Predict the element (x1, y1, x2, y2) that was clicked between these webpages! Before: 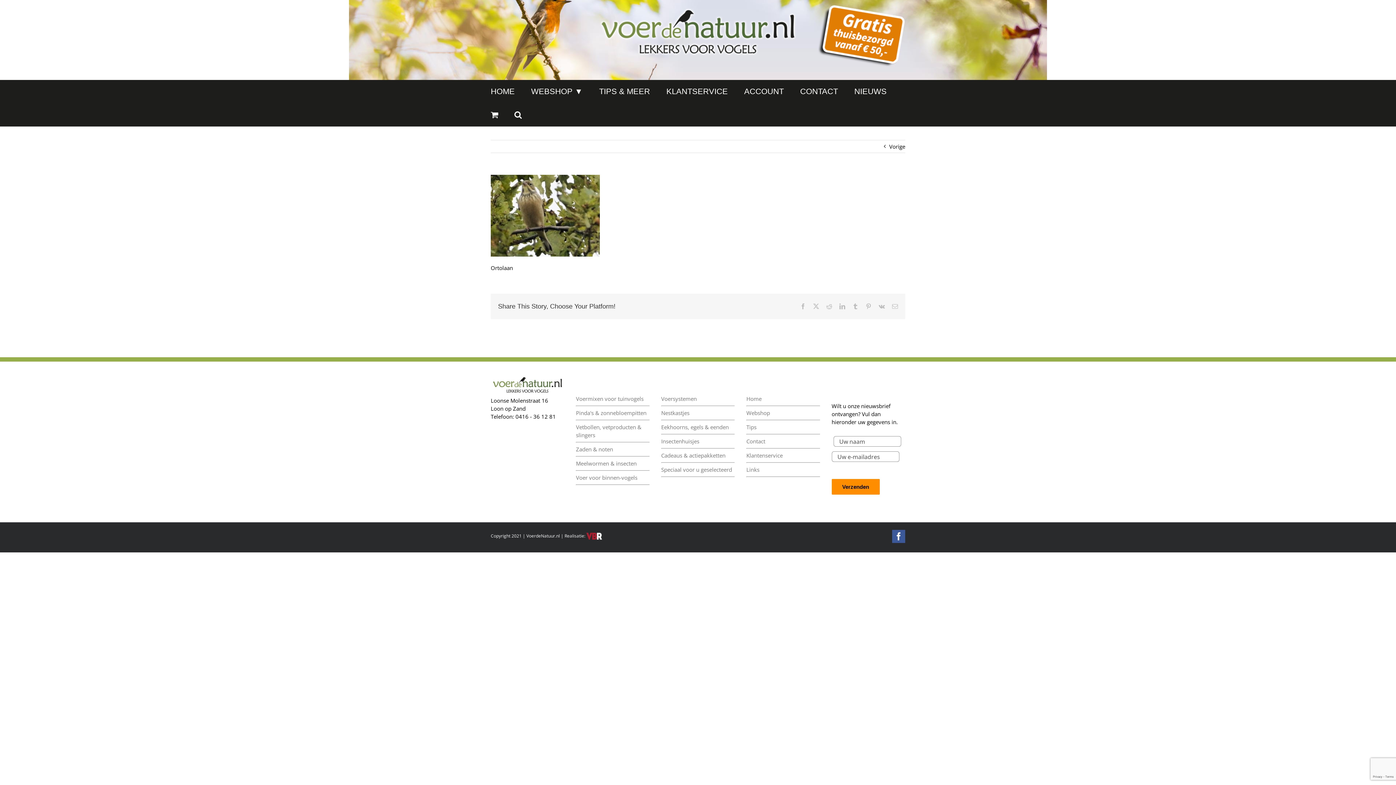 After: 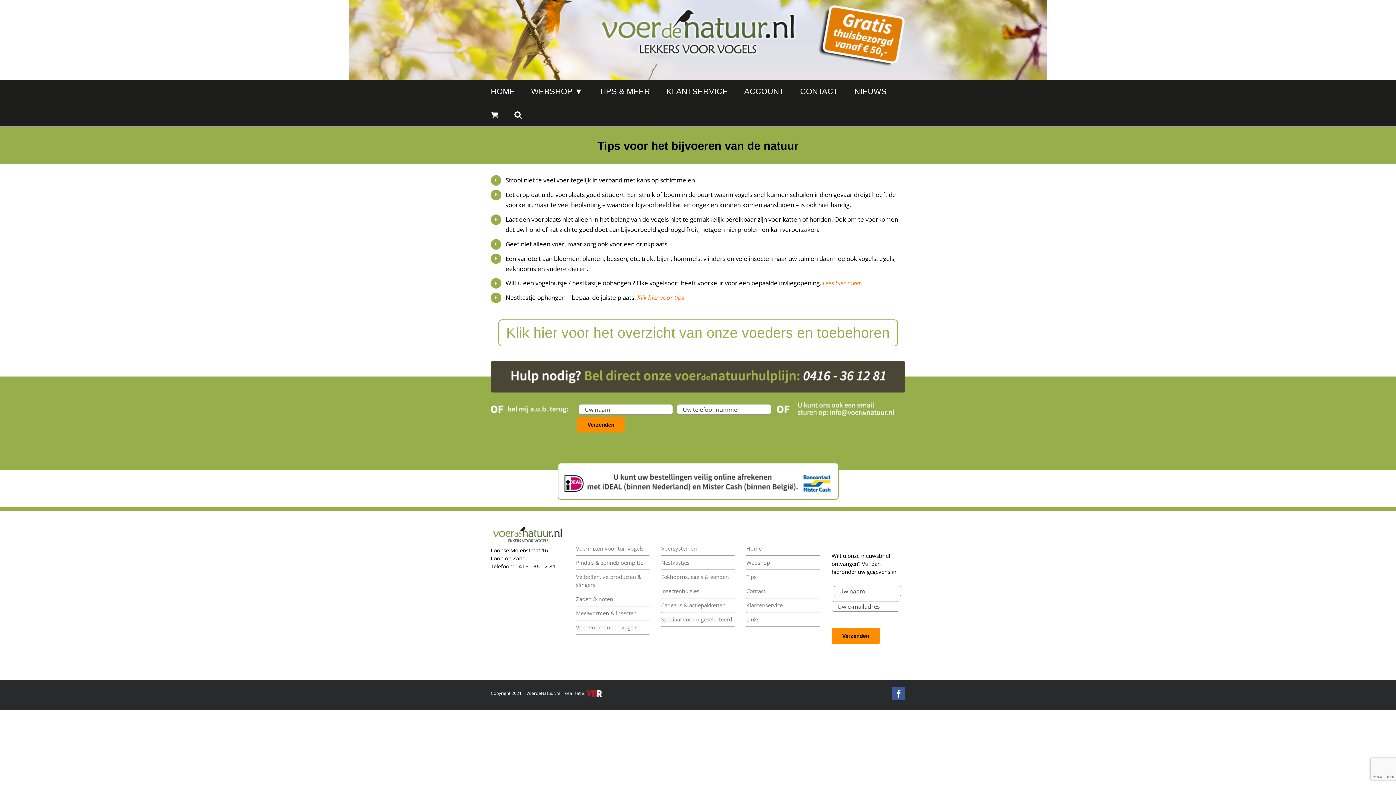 Action: label: TIPS & MEER bbox: (599, 80, 650, 103)